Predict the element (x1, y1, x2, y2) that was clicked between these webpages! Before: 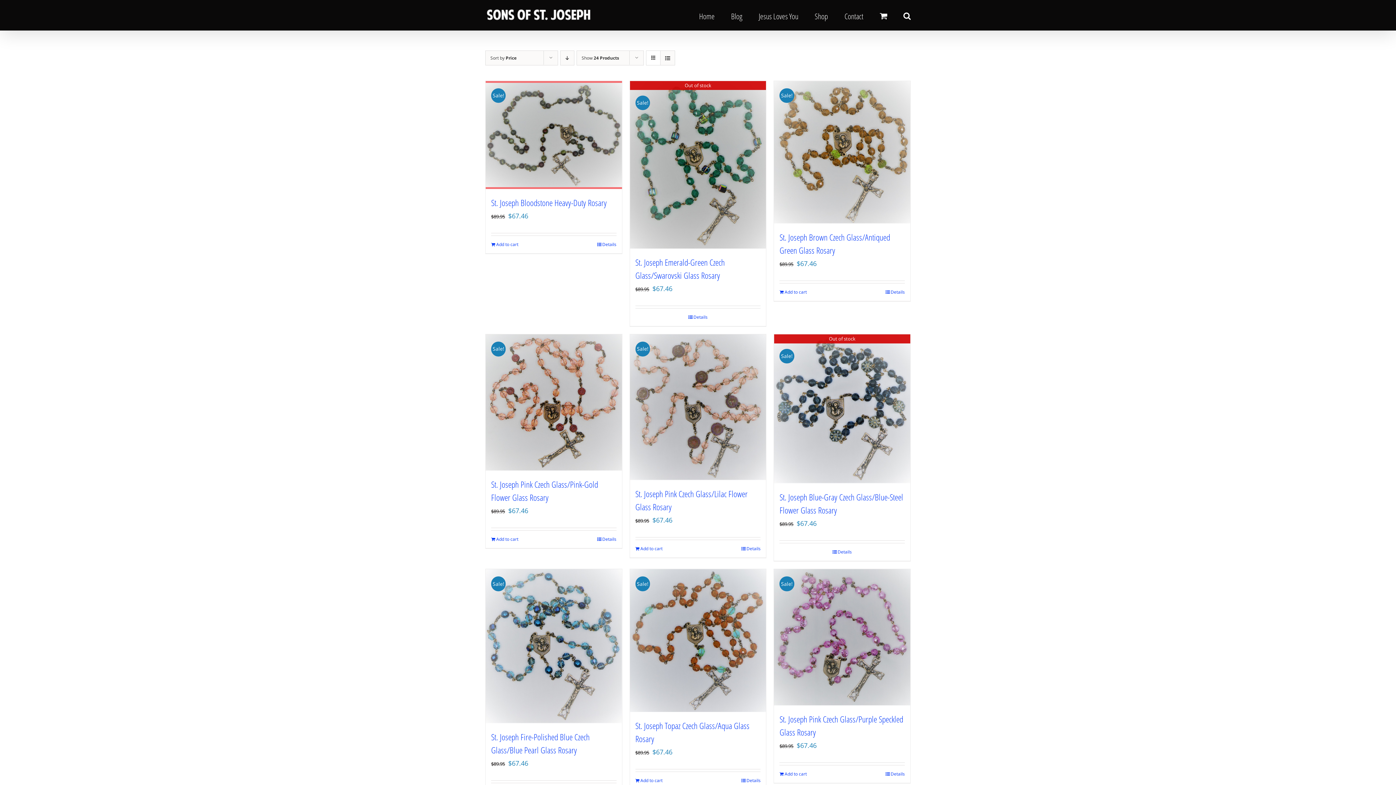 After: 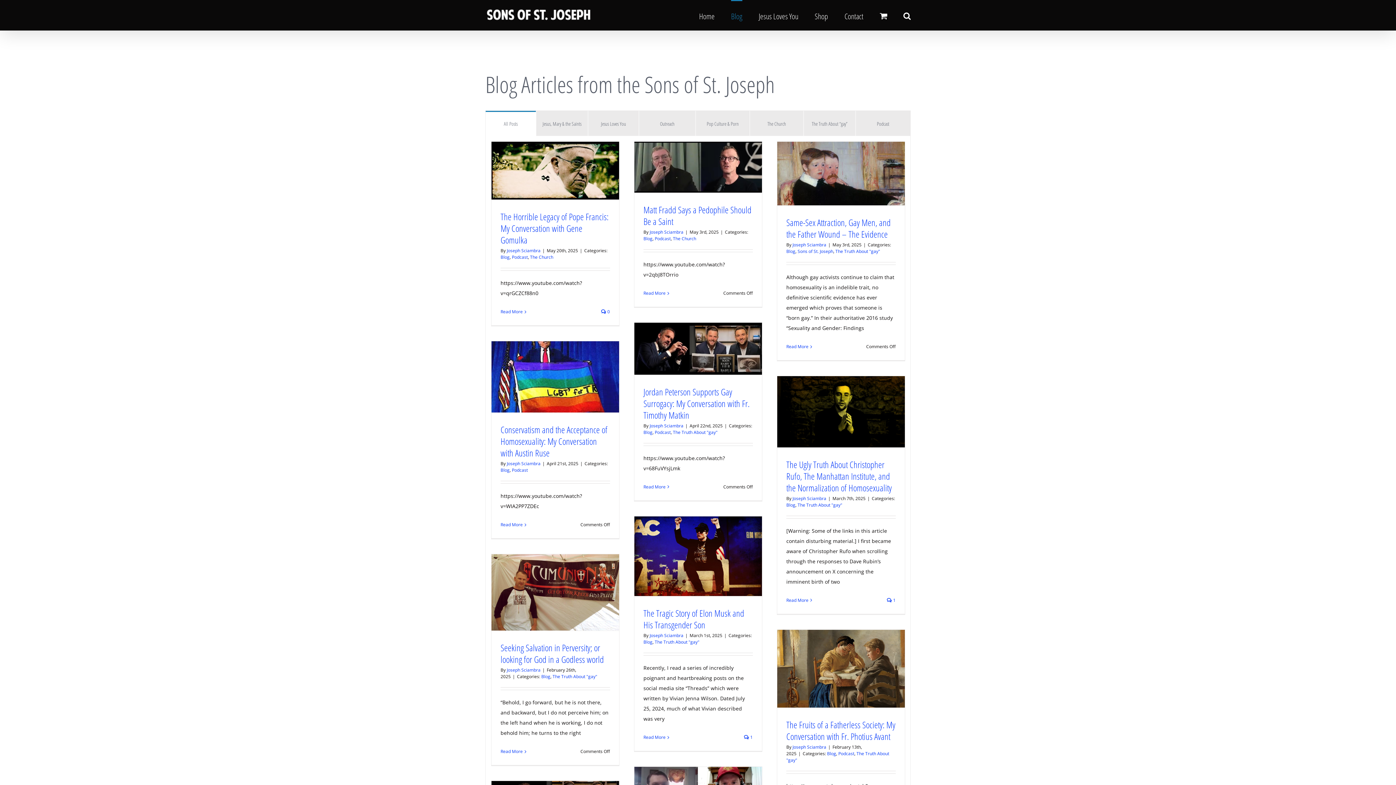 Action: bbox: (731, 0, 742, 30) label: Blog